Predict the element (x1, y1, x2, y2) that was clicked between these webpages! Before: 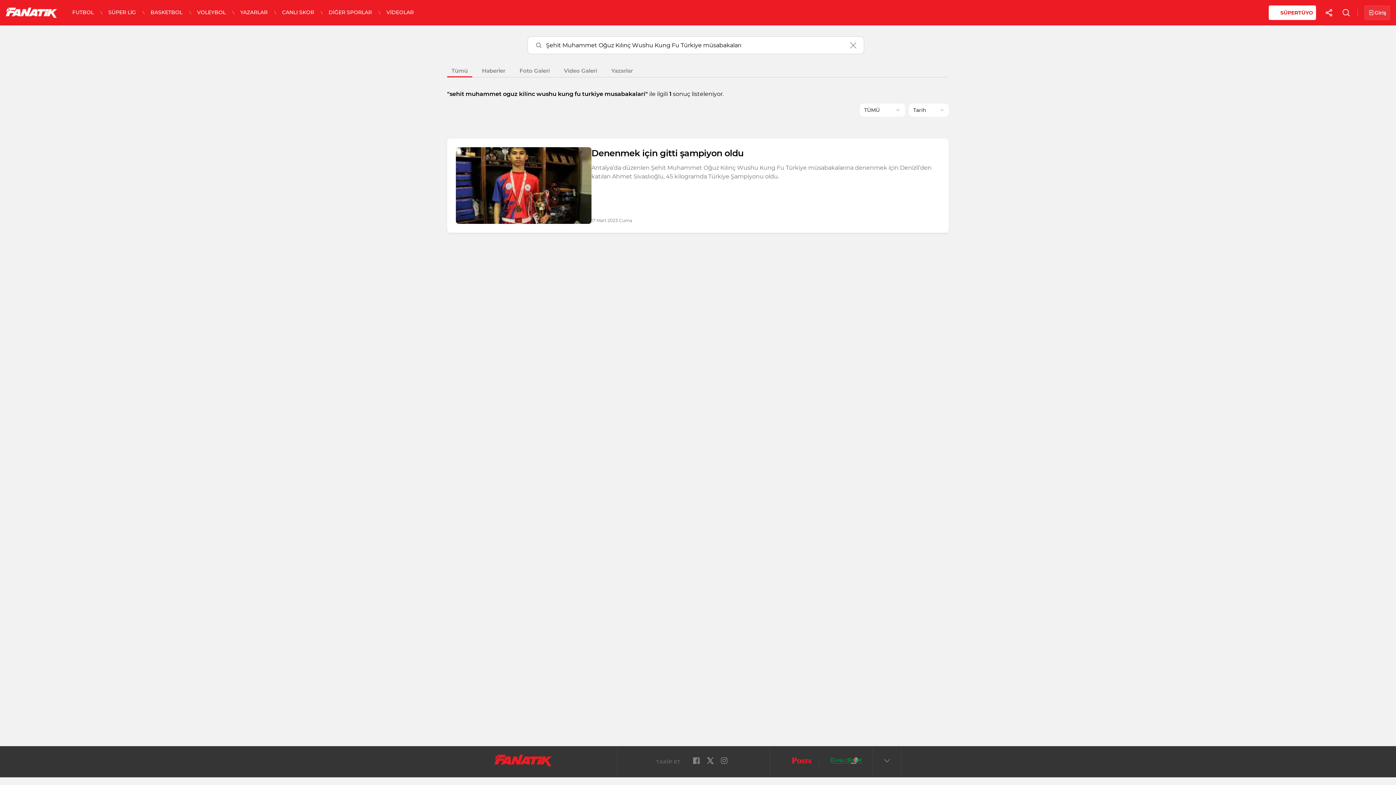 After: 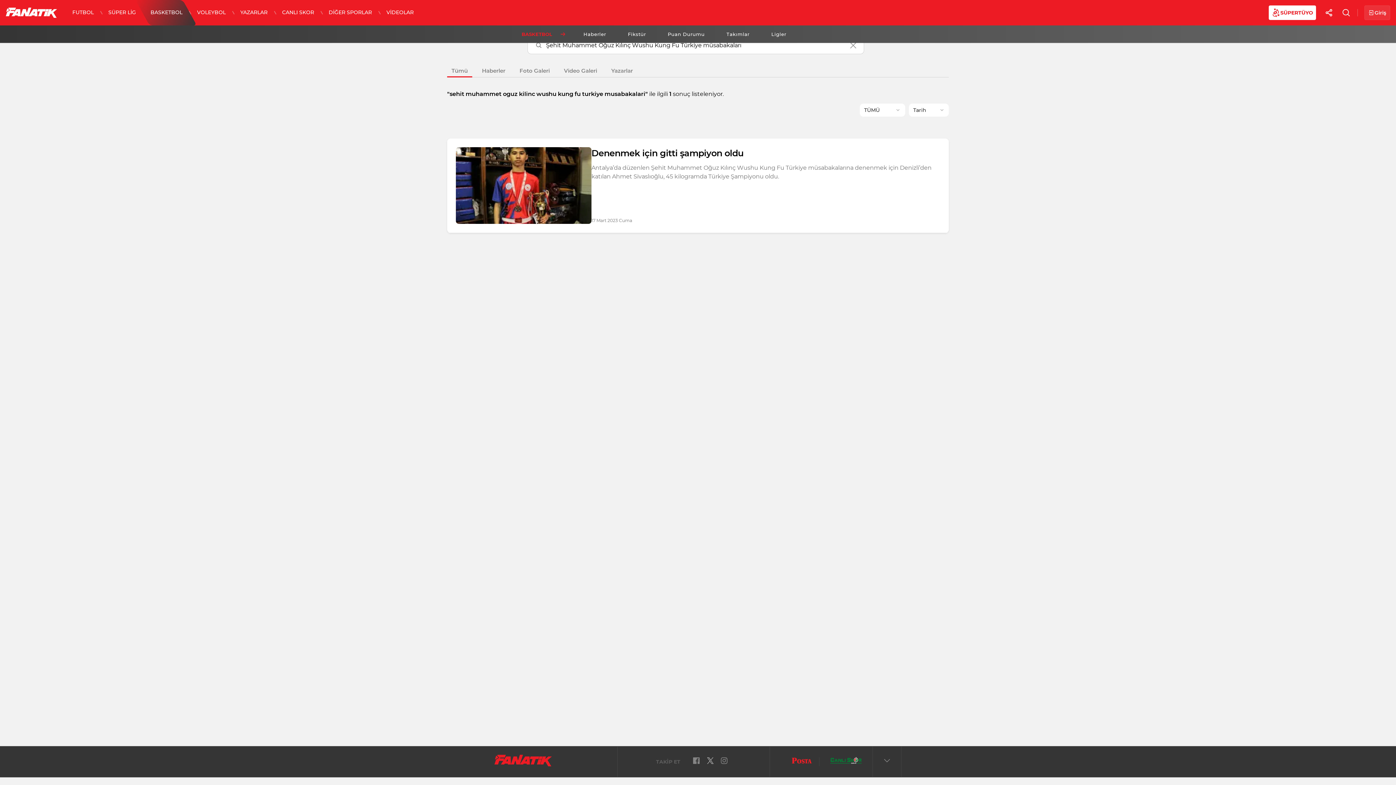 Action: bbox: (143, 0, 189, 25) label: BASKETBOL